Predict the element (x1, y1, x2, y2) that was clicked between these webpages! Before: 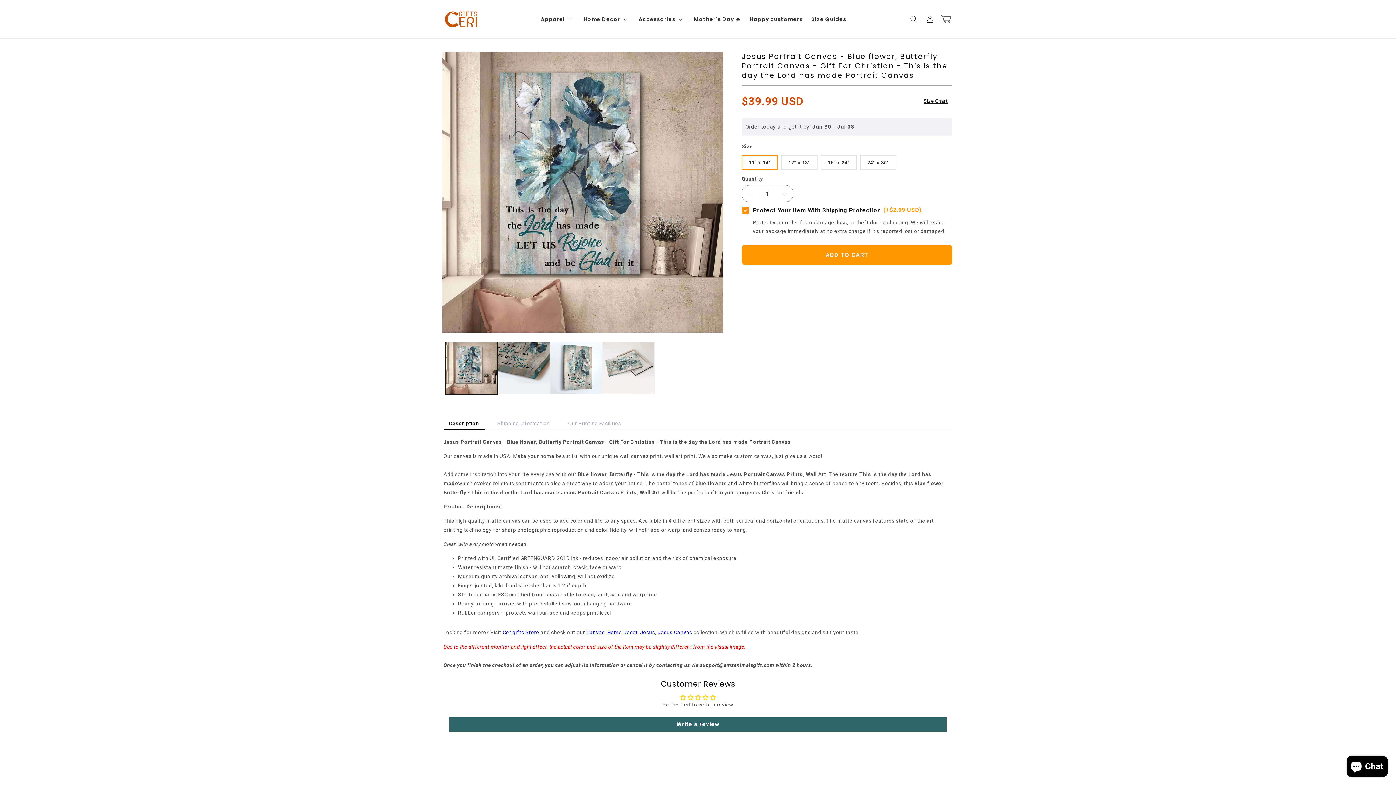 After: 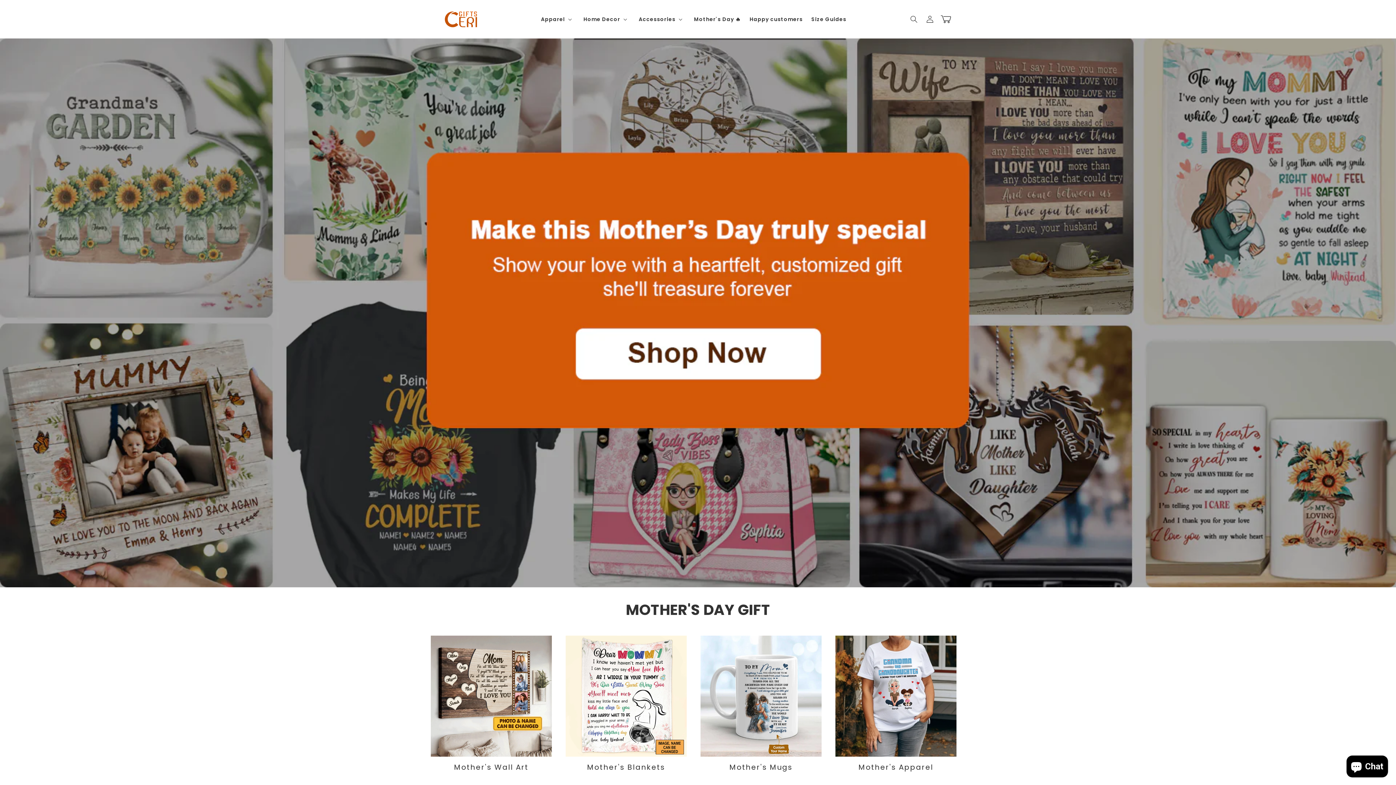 Action: label: Cerigifts Store bbox: (502, 629, 539, 635)